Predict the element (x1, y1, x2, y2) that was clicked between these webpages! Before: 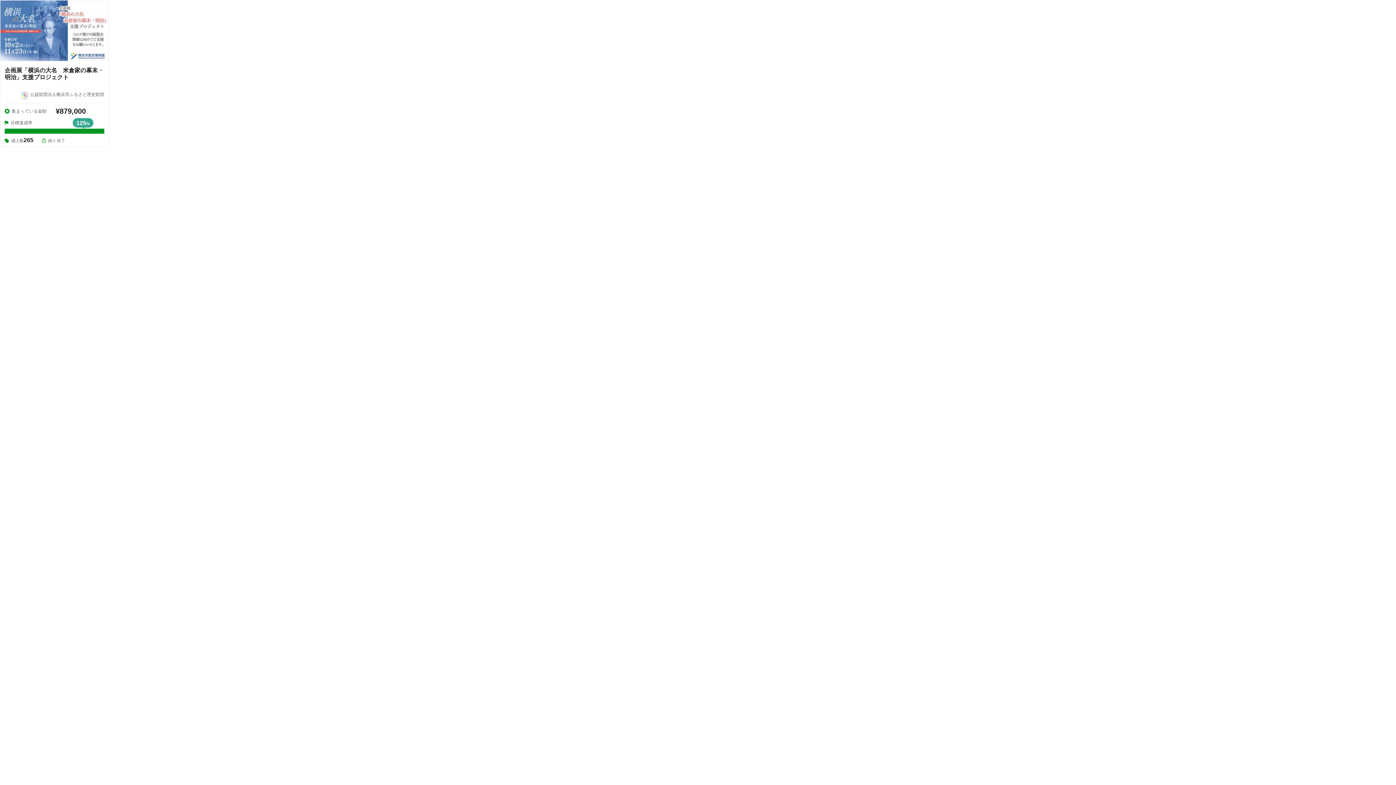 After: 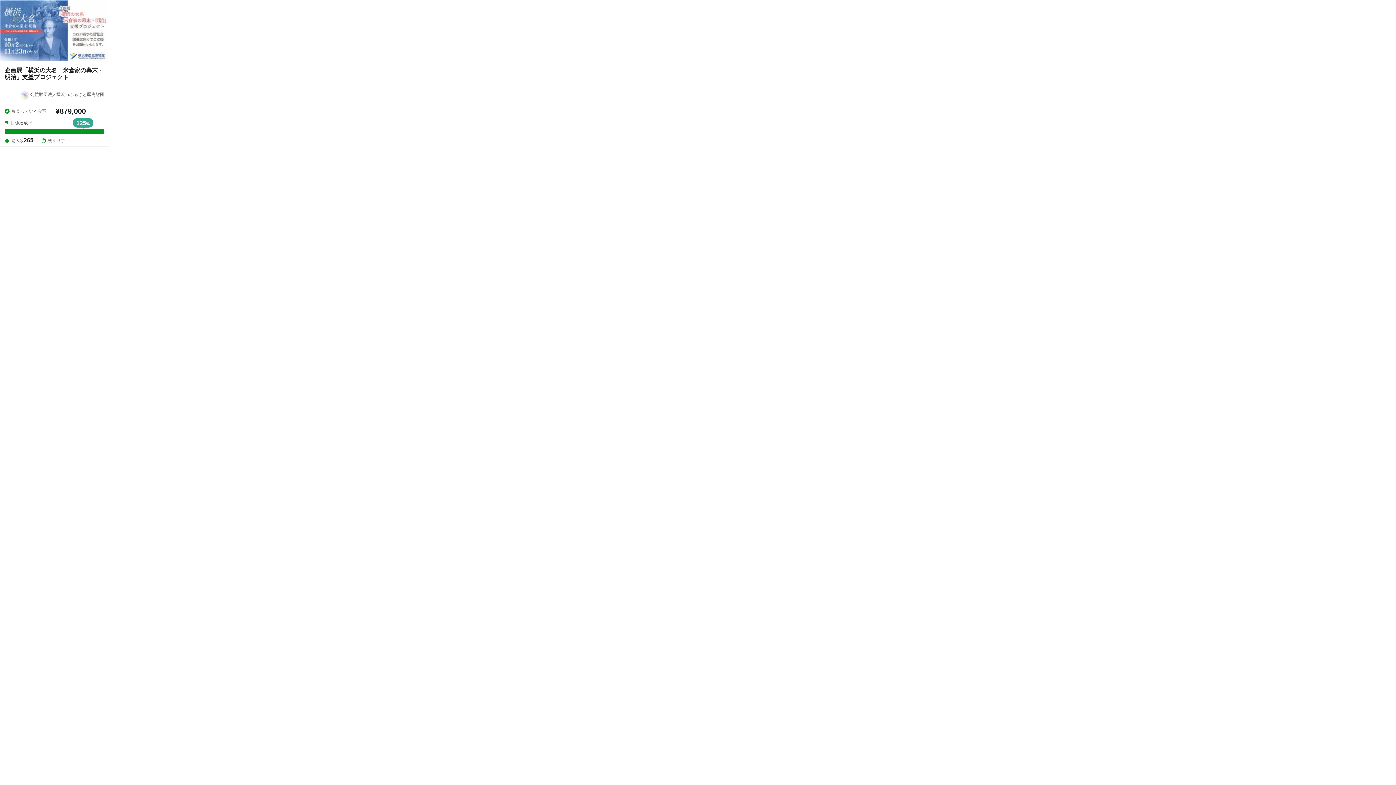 Action: bbox: (0, 0, 108, 149) label: 企画展「横浜の大名　米倉家の幕末・明治」支援プロジェクト
 公益財団法人横浜市ふるさと歴史財団
集まっている金額
¥879,000
目標達成率
125%
購入数265
 
残り 終了